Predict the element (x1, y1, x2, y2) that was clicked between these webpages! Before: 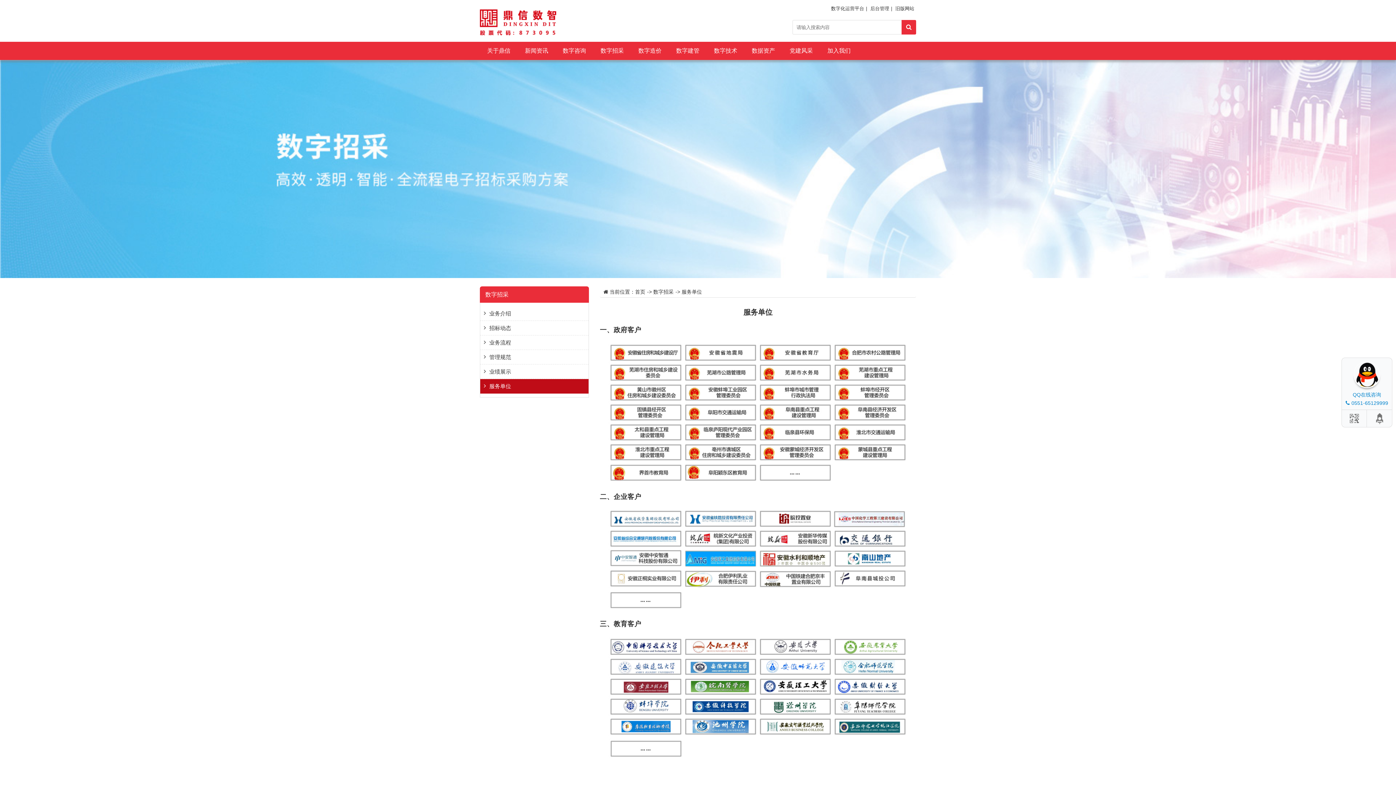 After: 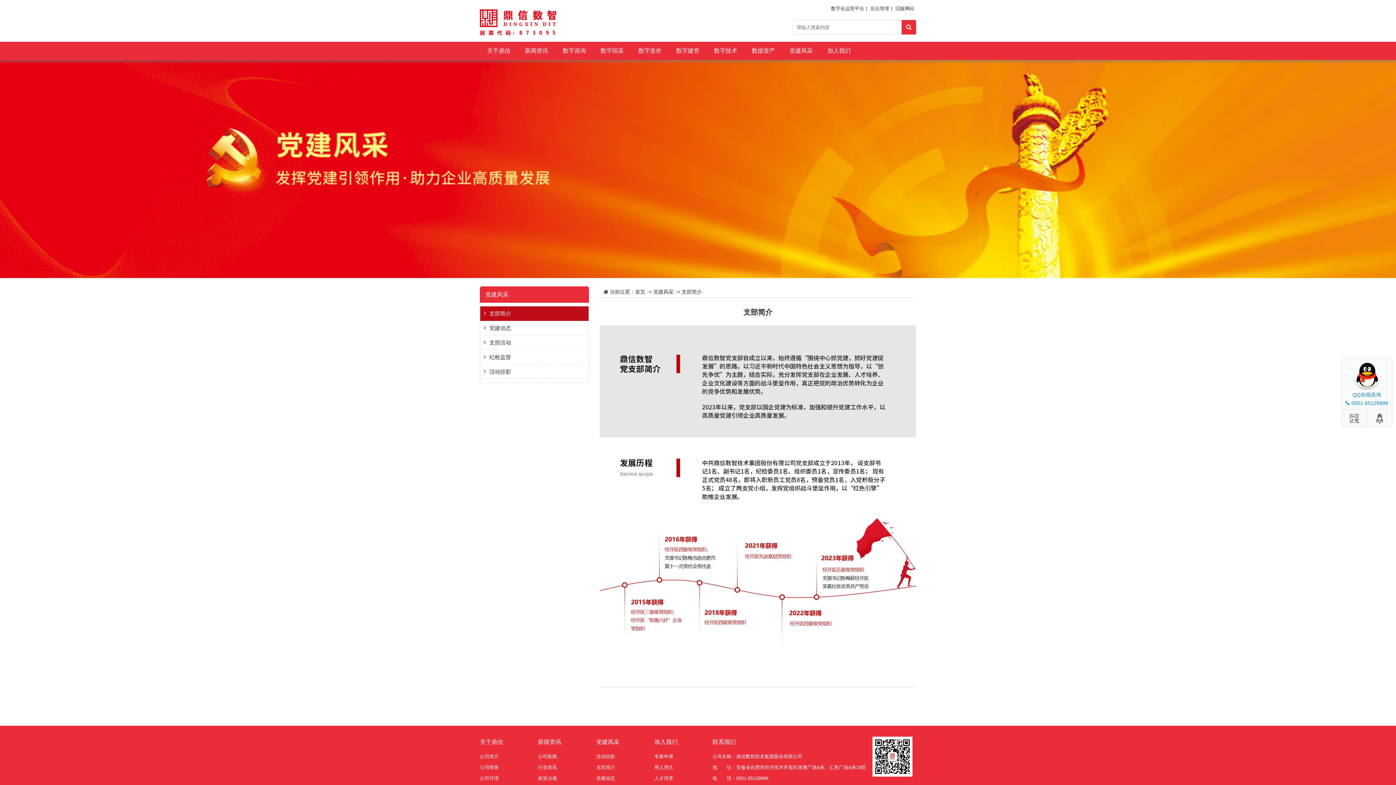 Action: bbox: (782, 41, 820, 60) label: 党建风采